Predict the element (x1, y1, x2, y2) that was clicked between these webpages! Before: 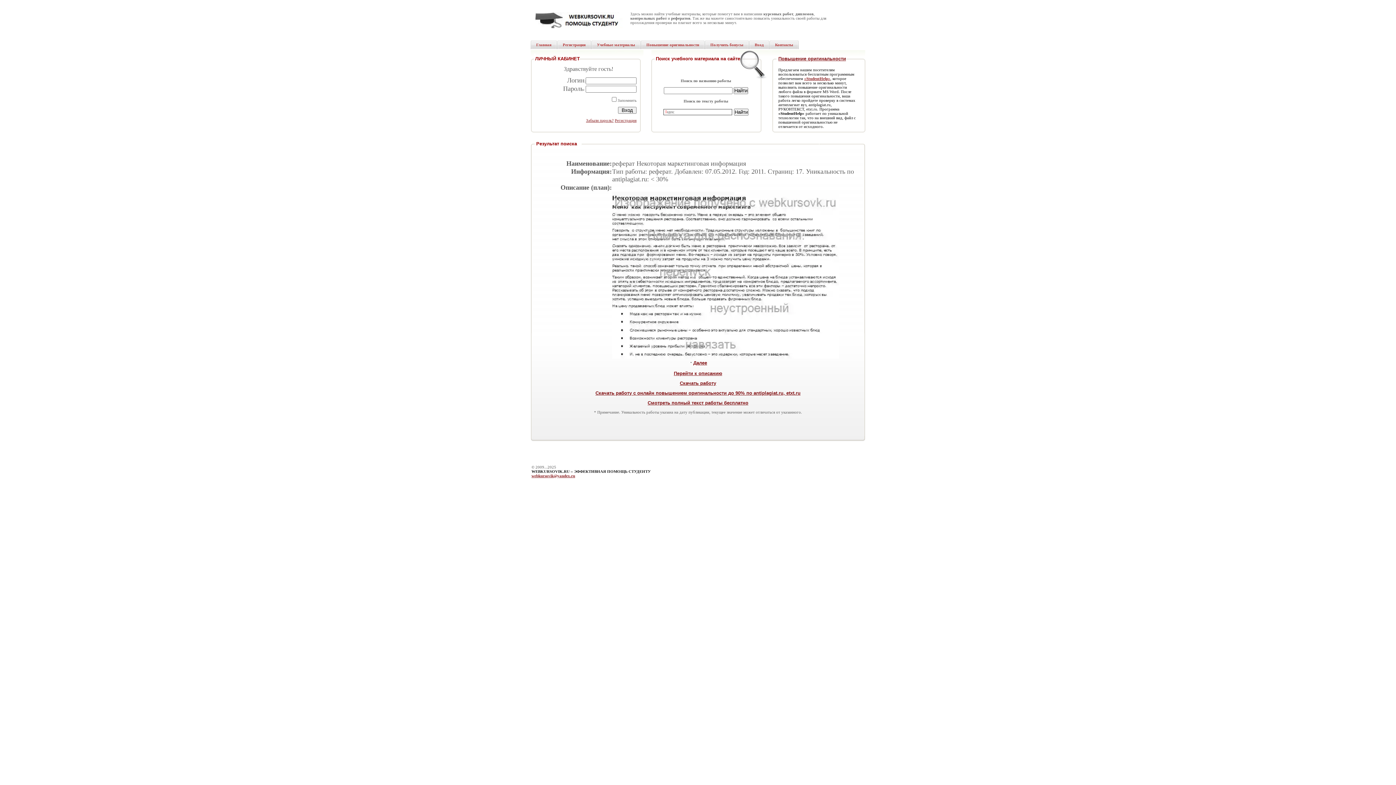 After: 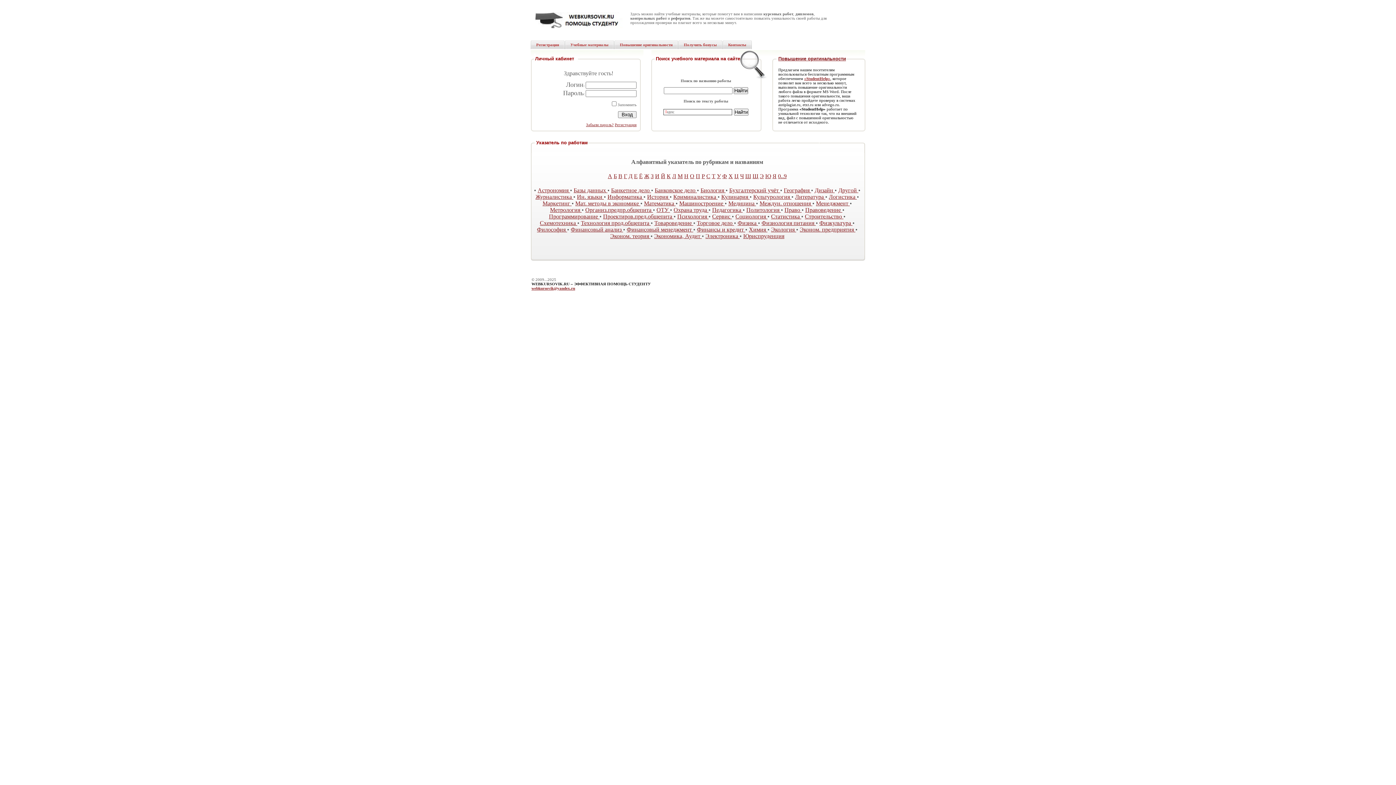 Action: bbox: (535, 24, 623, 29)